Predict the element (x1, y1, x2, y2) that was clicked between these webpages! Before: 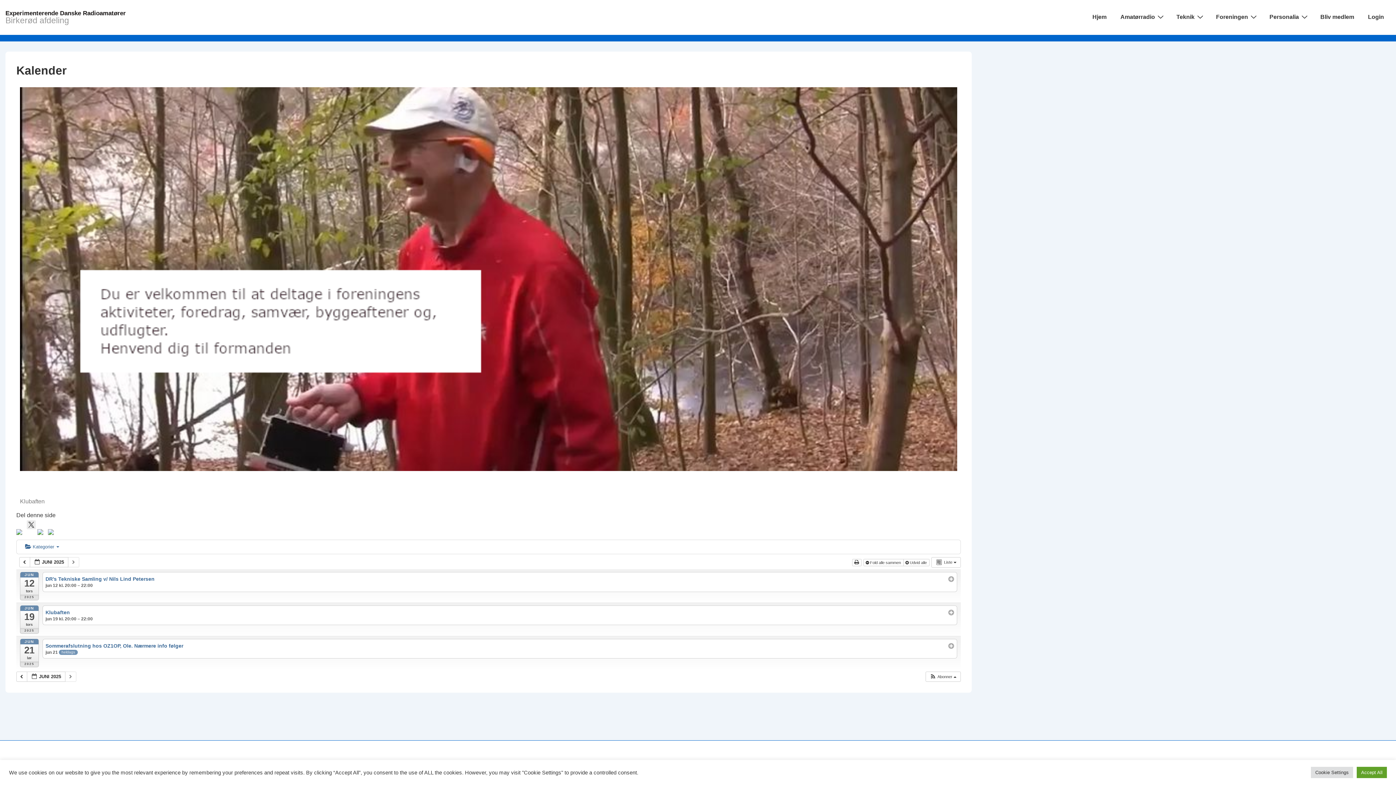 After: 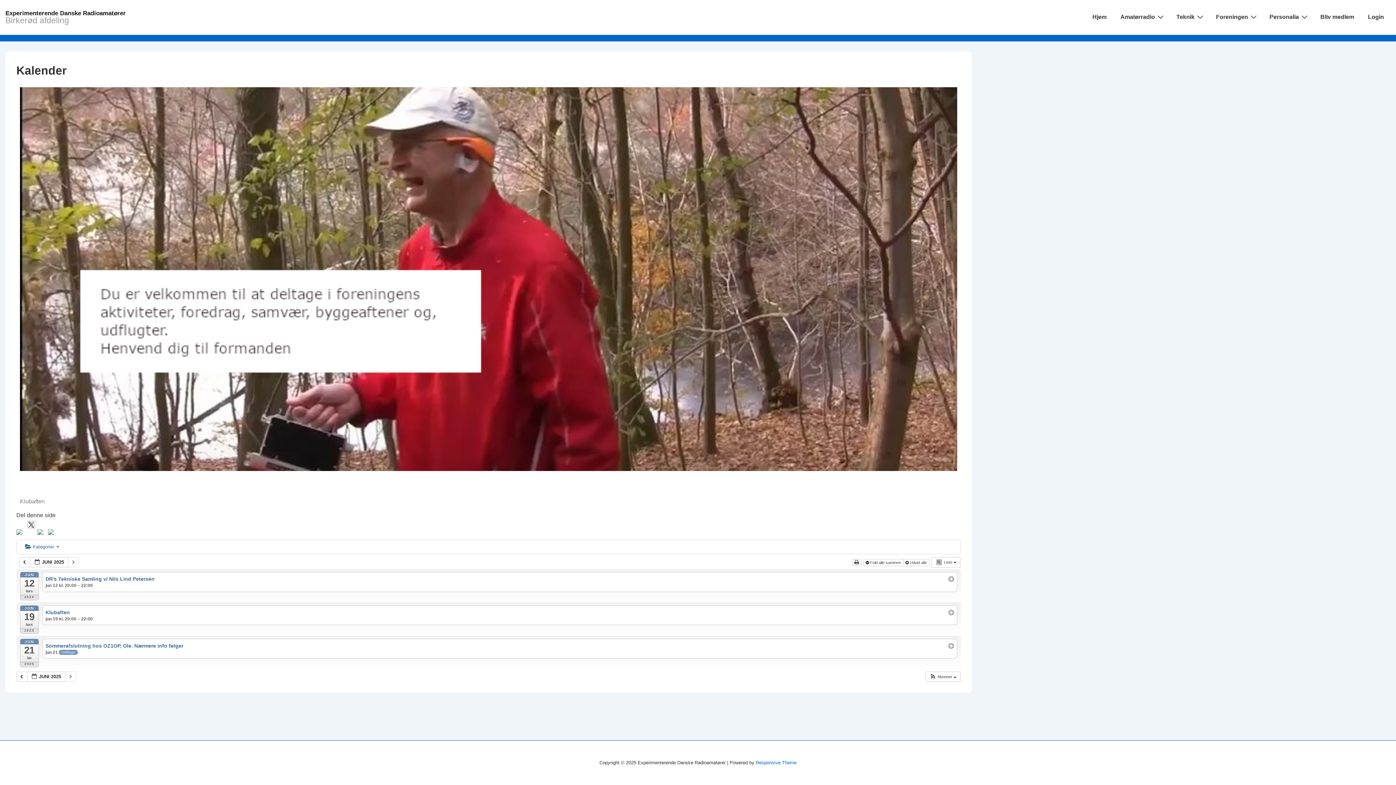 Action: label: Accept All bbox: (1357, 767, 1387, 778)